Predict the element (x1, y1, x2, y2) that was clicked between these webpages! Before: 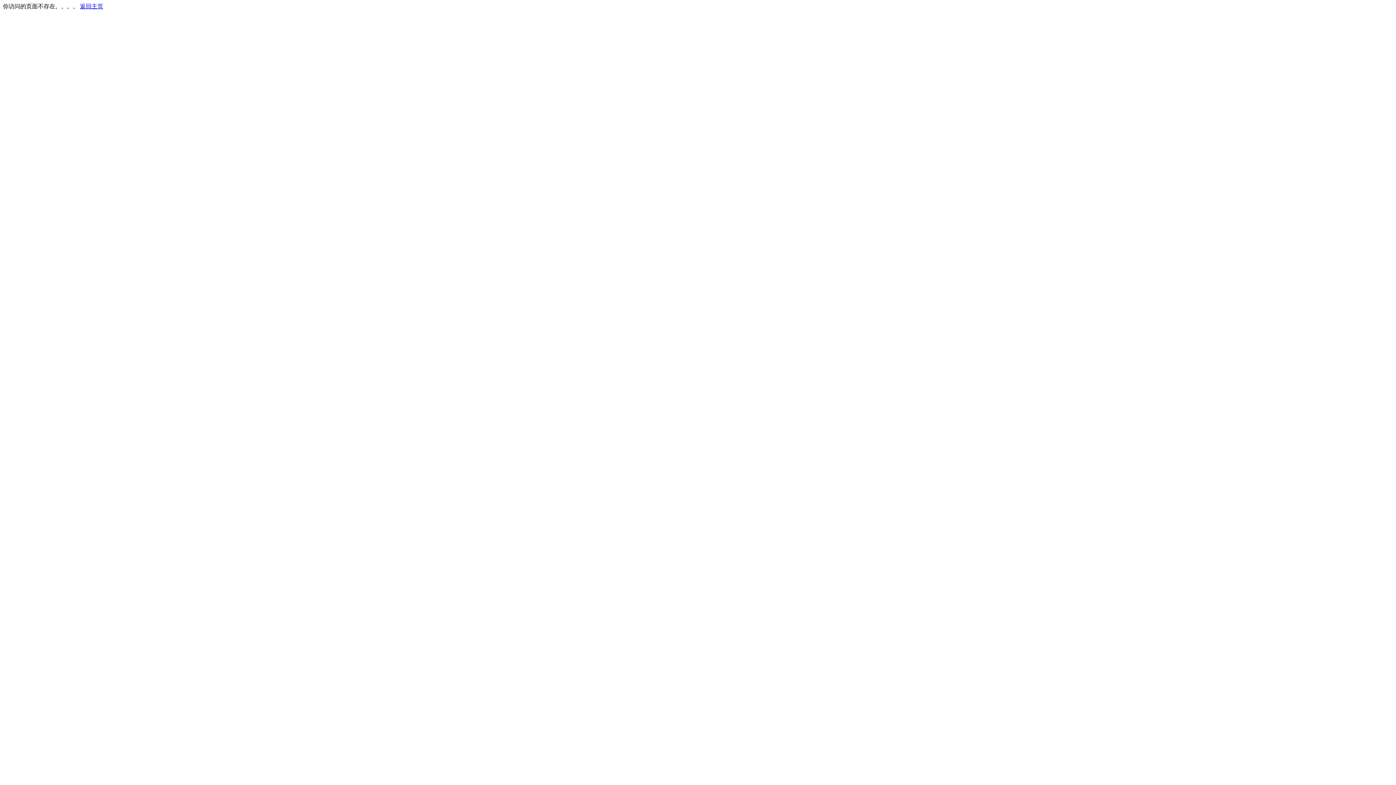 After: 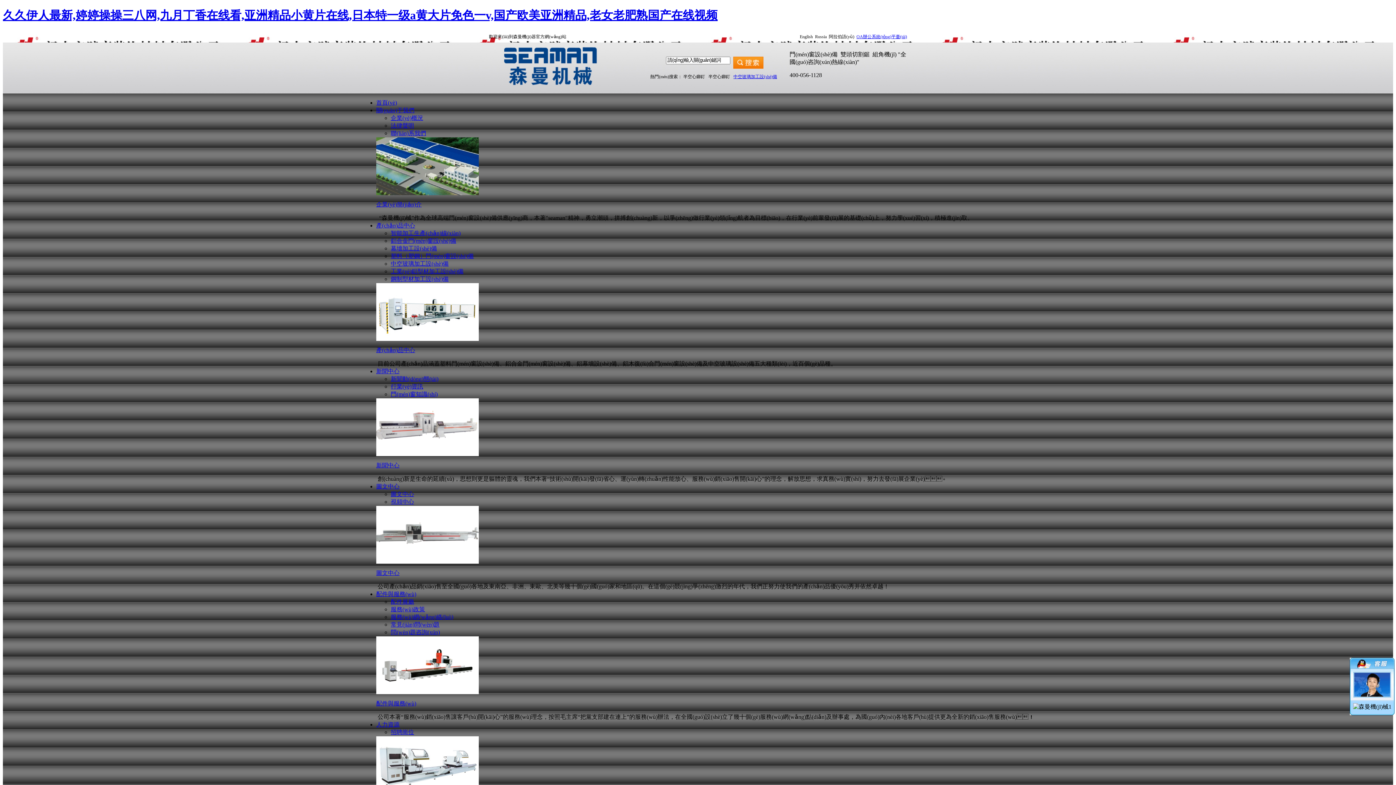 Action: label: 返回主页 bbox: (80, 3, 103, 9)